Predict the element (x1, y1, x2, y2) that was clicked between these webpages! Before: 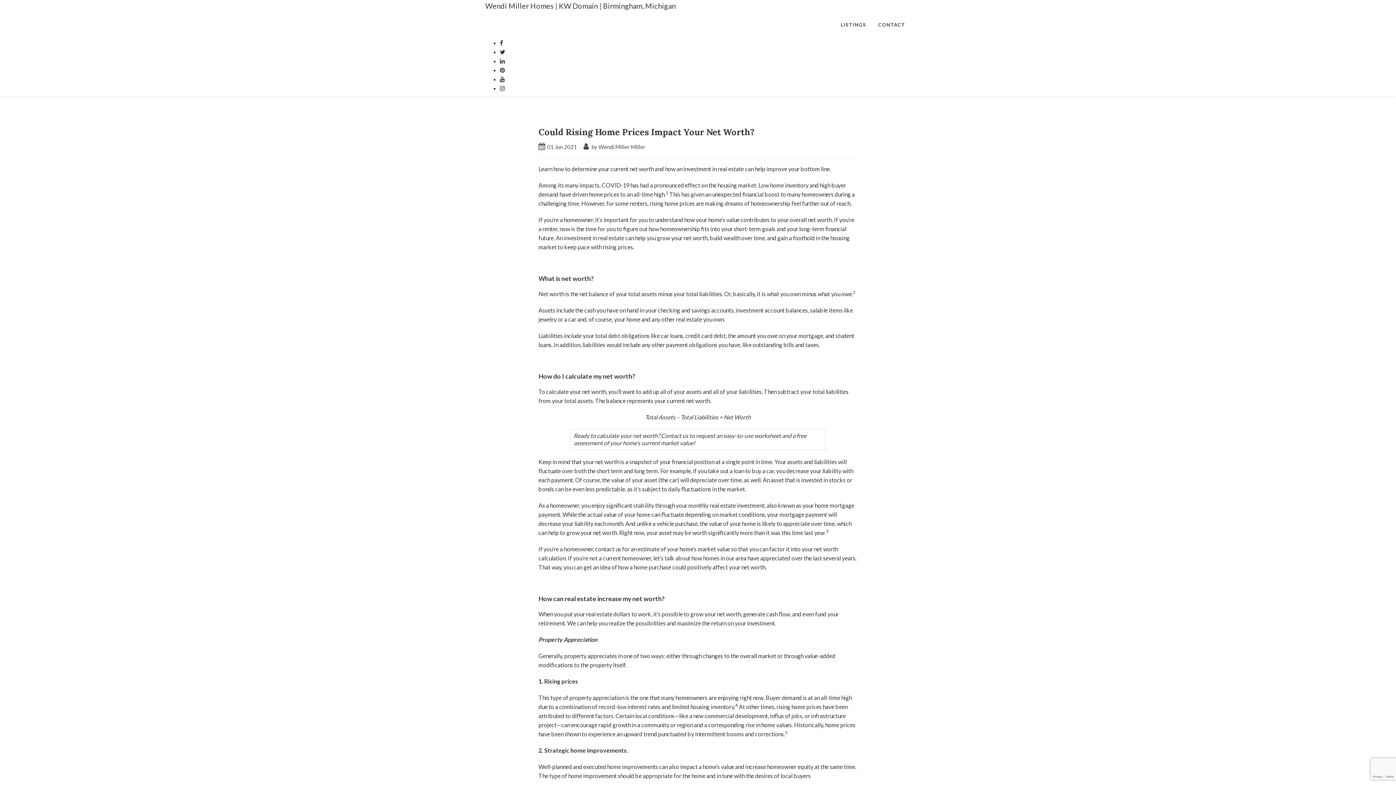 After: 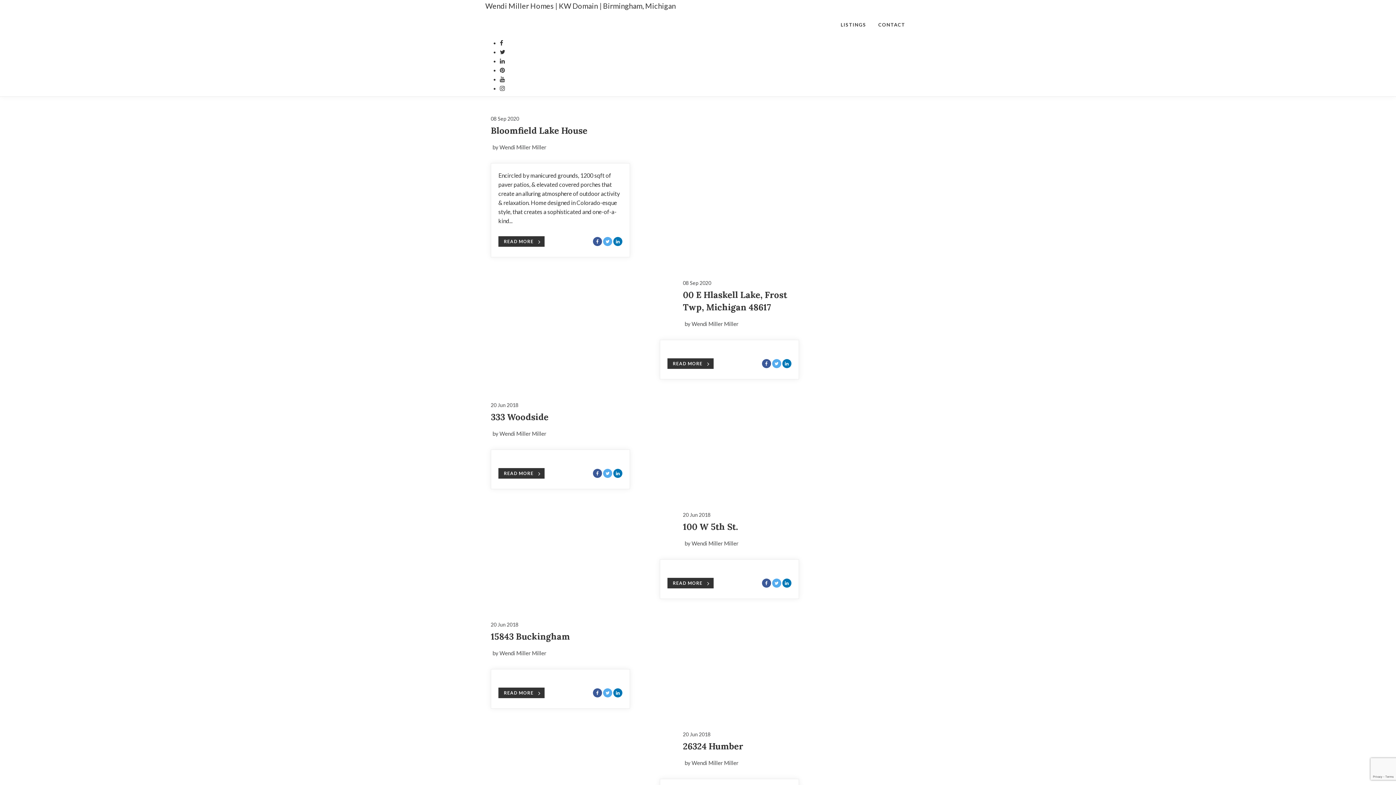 Action: bbox: (835, 11, 871, 38) label: LISTINGS